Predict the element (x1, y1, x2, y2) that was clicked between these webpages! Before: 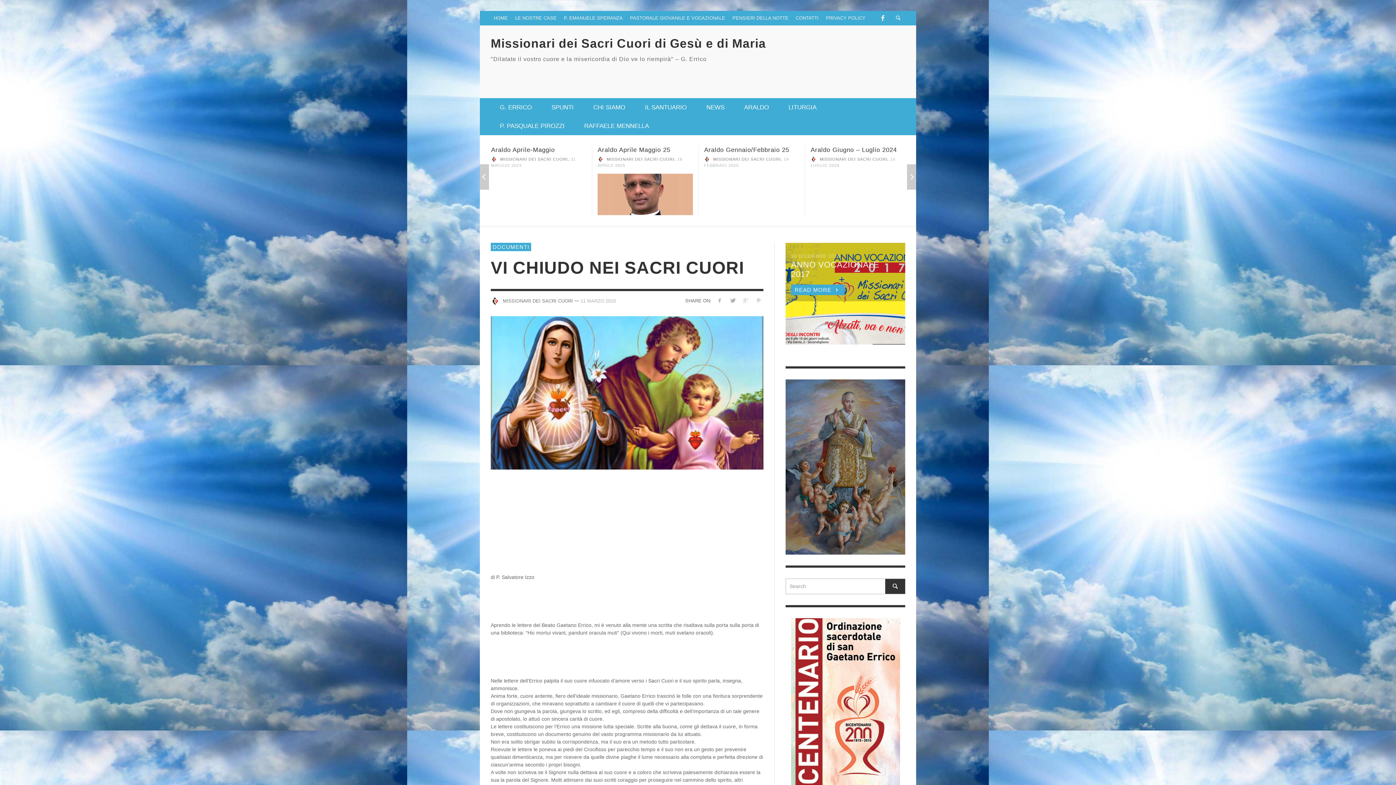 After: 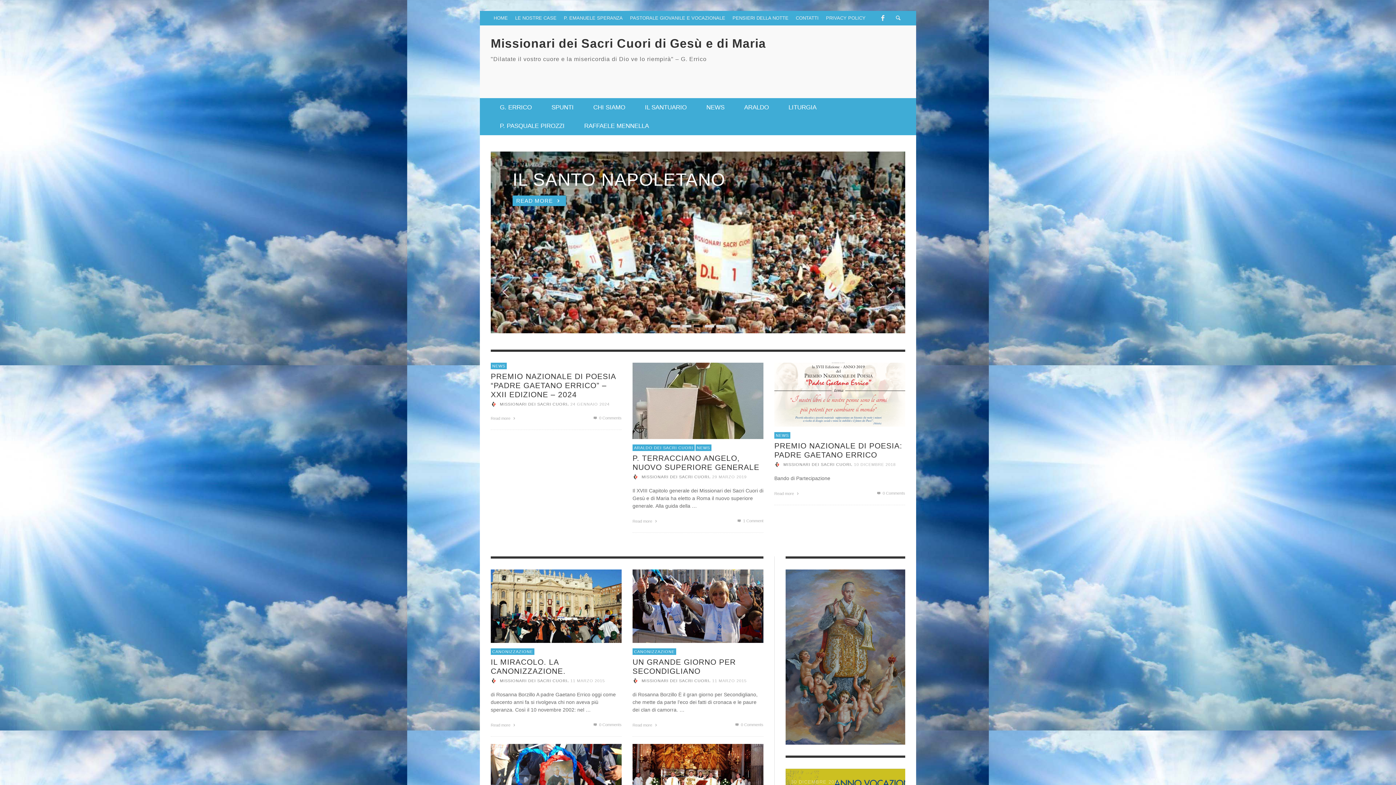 Action: label: Missionari dei Sacri Cuori di Gesù e di Maria
"Dilatate il vostro cuore e la misericordia di Dio ve lo riempirà" – G. Errico bbox: (490, 36, 766, 63)